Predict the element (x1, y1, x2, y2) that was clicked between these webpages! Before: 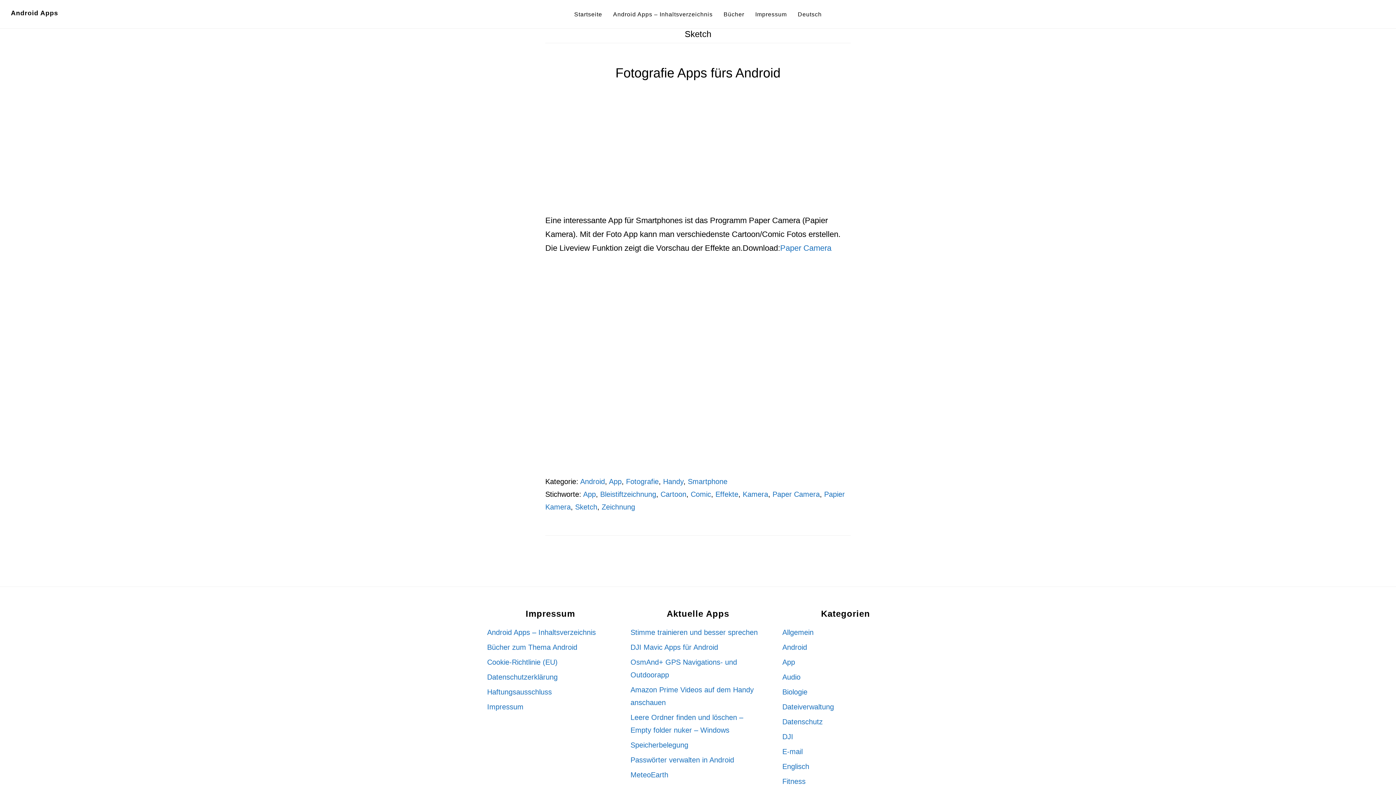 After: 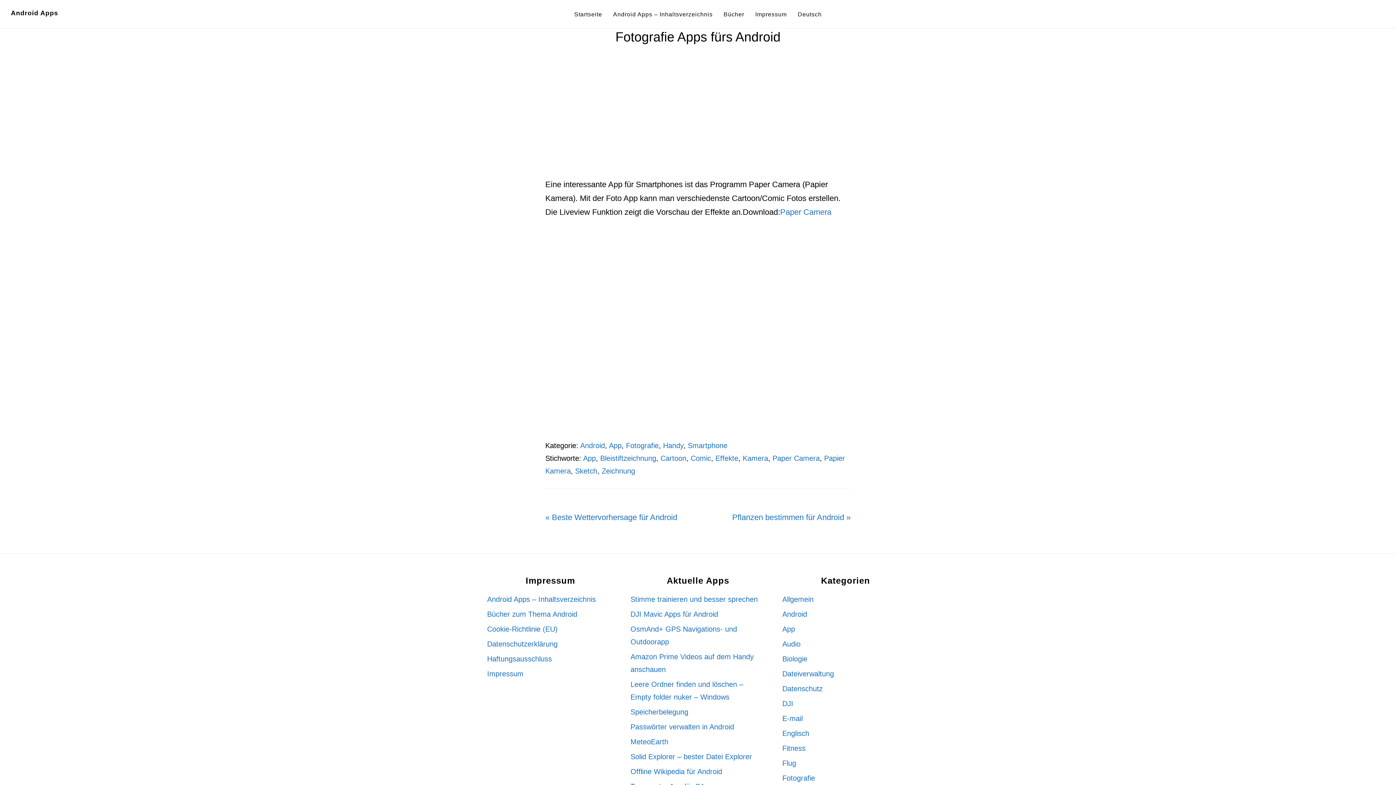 Action: label: Fotografie Apps fürs Android bbox: (615, 65, 780, 80)